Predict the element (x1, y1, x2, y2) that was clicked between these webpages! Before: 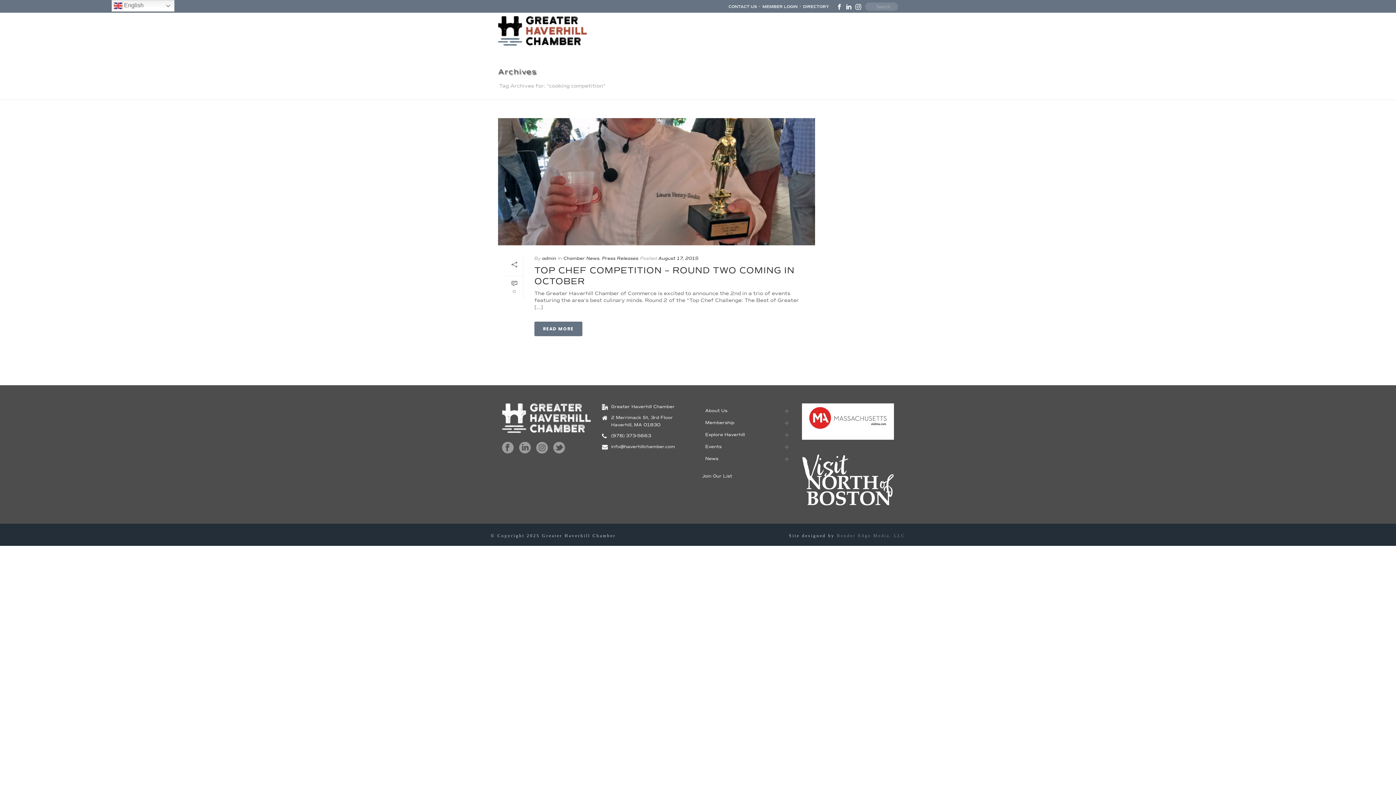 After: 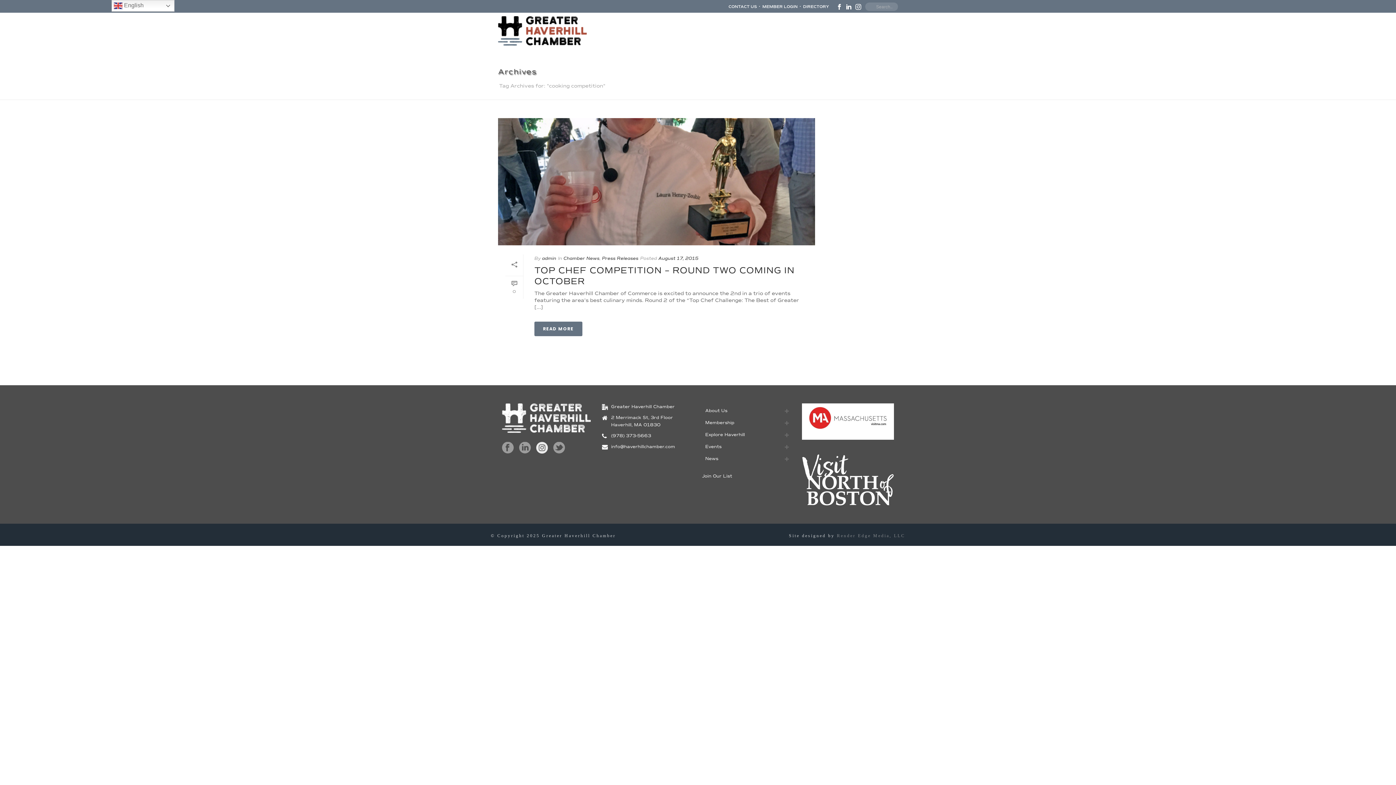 Action: bbox: (536, 442, 548, 454)